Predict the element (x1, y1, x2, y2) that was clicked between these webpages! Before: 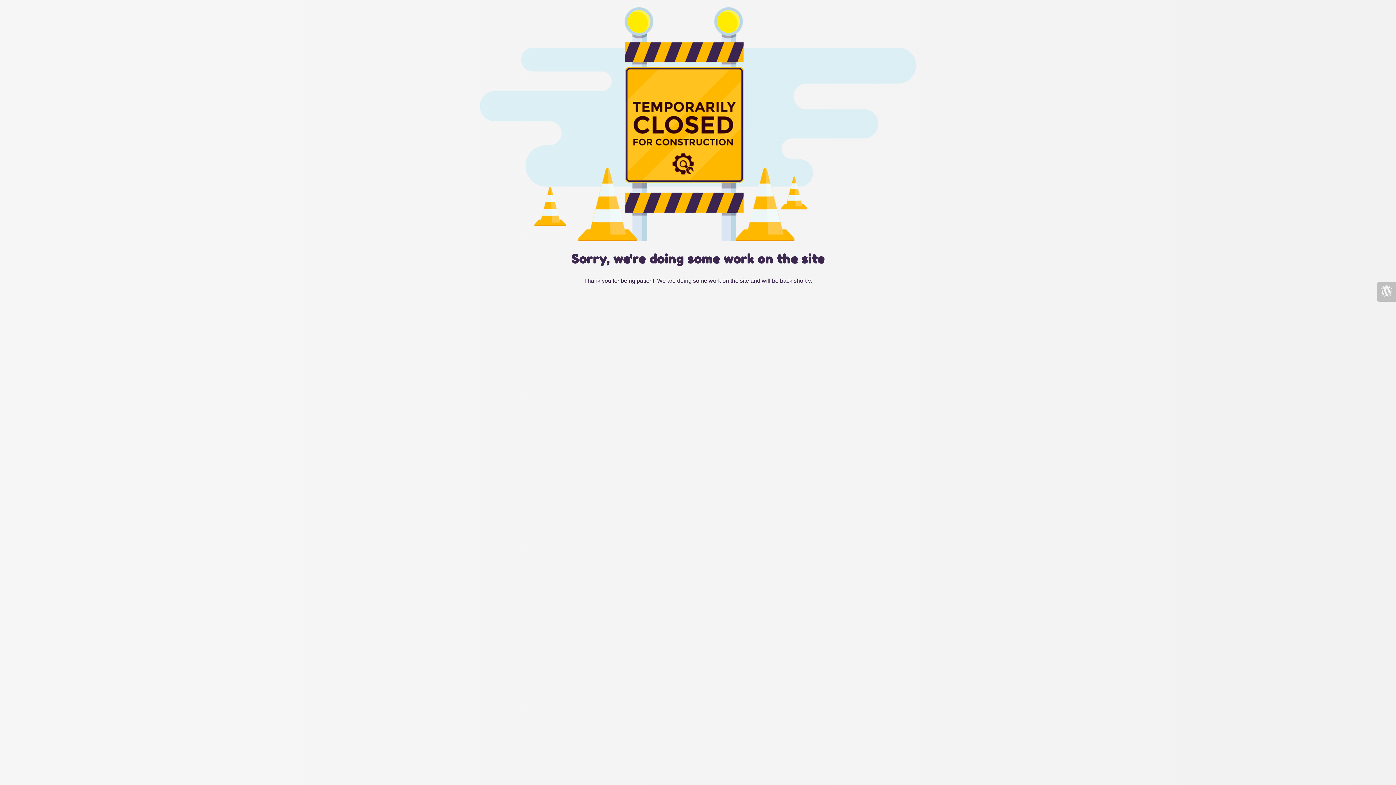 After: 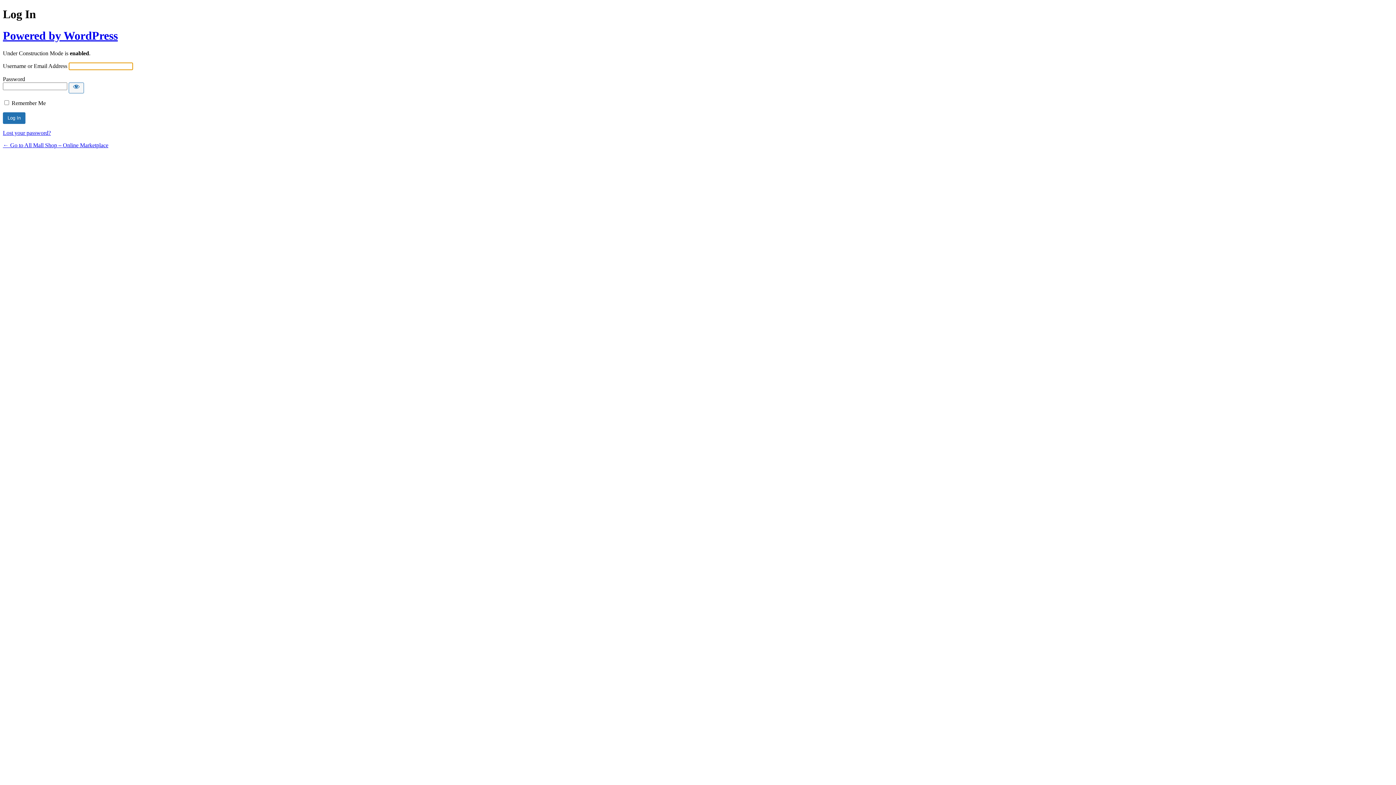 Action: bbox: (1377, 282, 1396, 301)